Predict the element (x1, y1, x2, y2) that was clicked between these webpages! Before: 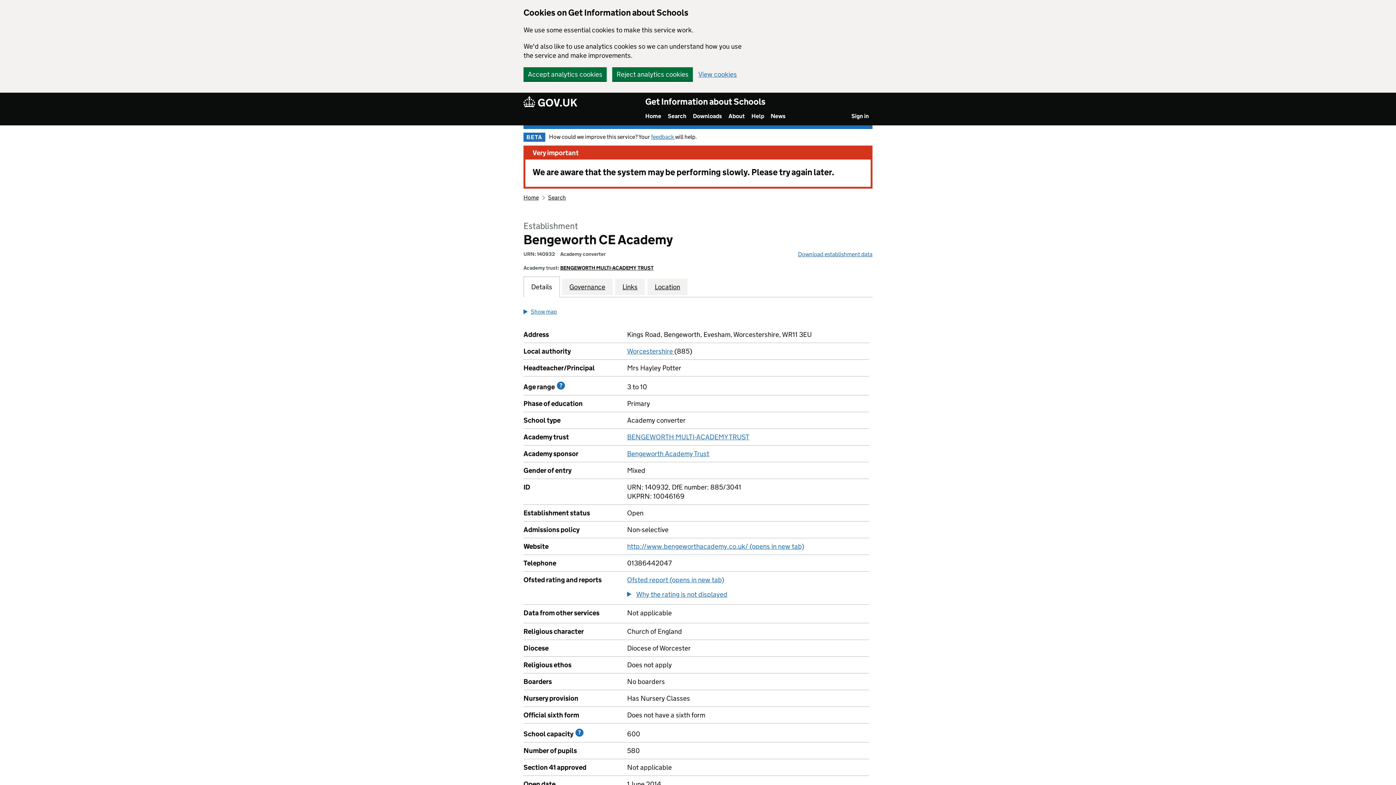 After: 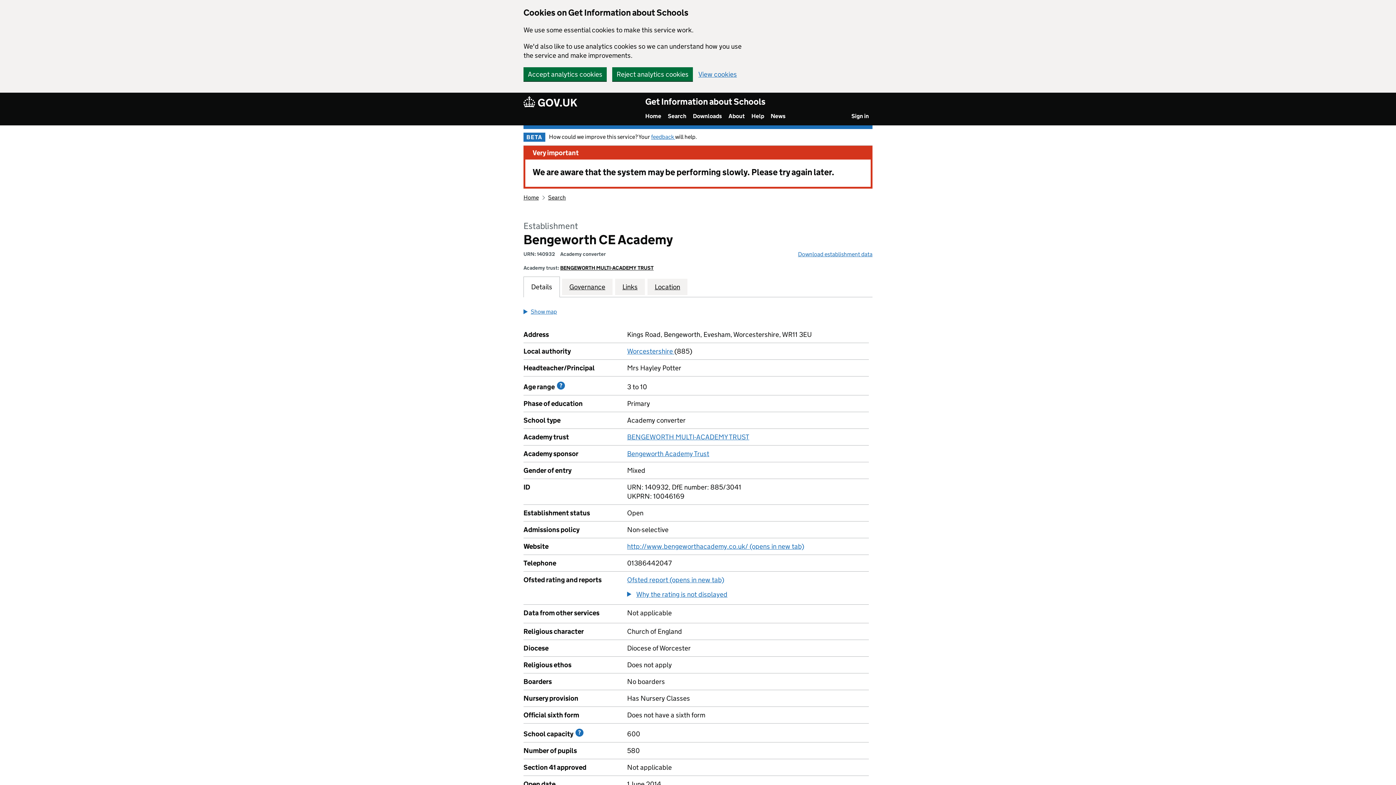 Action: bbox: (531, 282, 552, 291) label: Details